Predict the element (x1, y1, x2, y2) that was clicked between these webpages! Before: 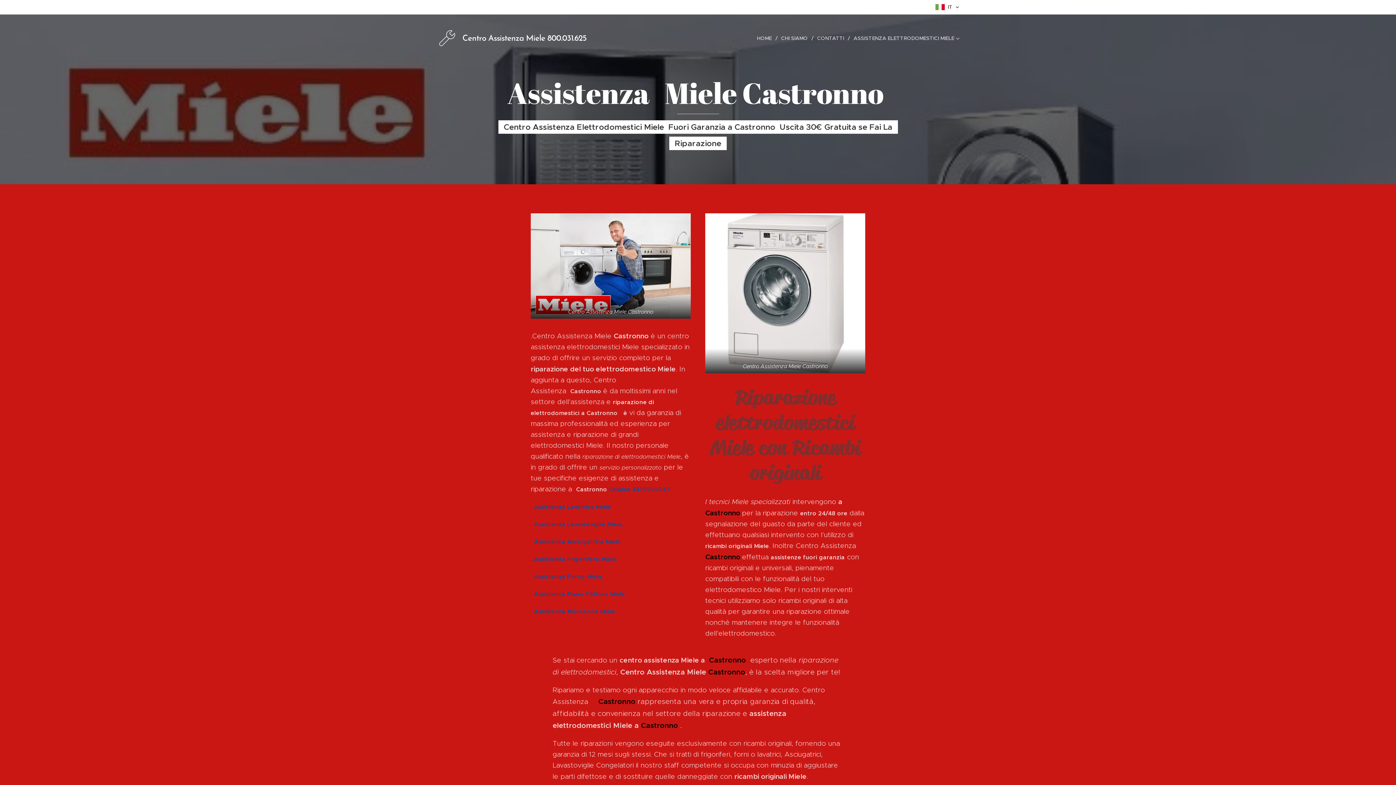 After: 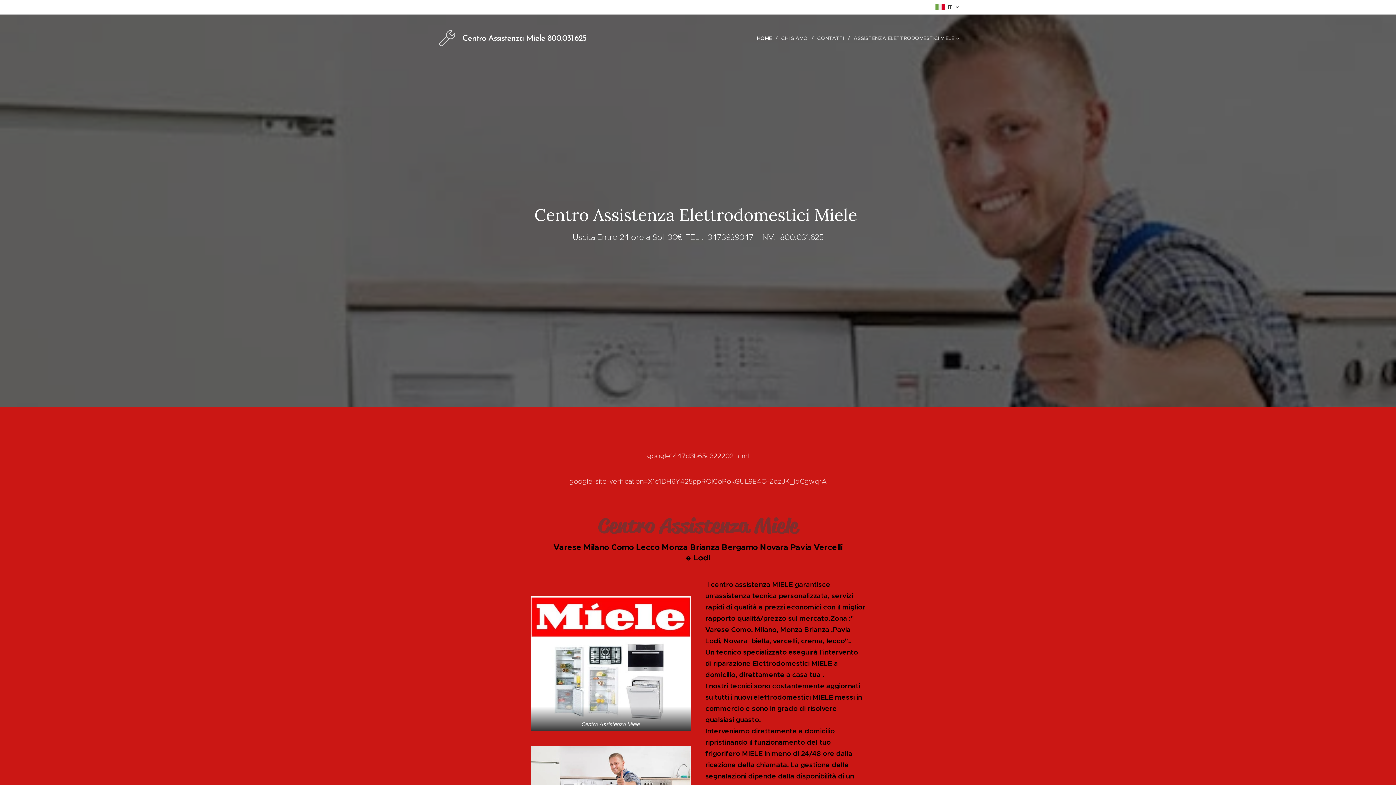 Action: bbox: (436, 26, 589, 50) label: 	
Centro Assistenza Miele 800.031.625